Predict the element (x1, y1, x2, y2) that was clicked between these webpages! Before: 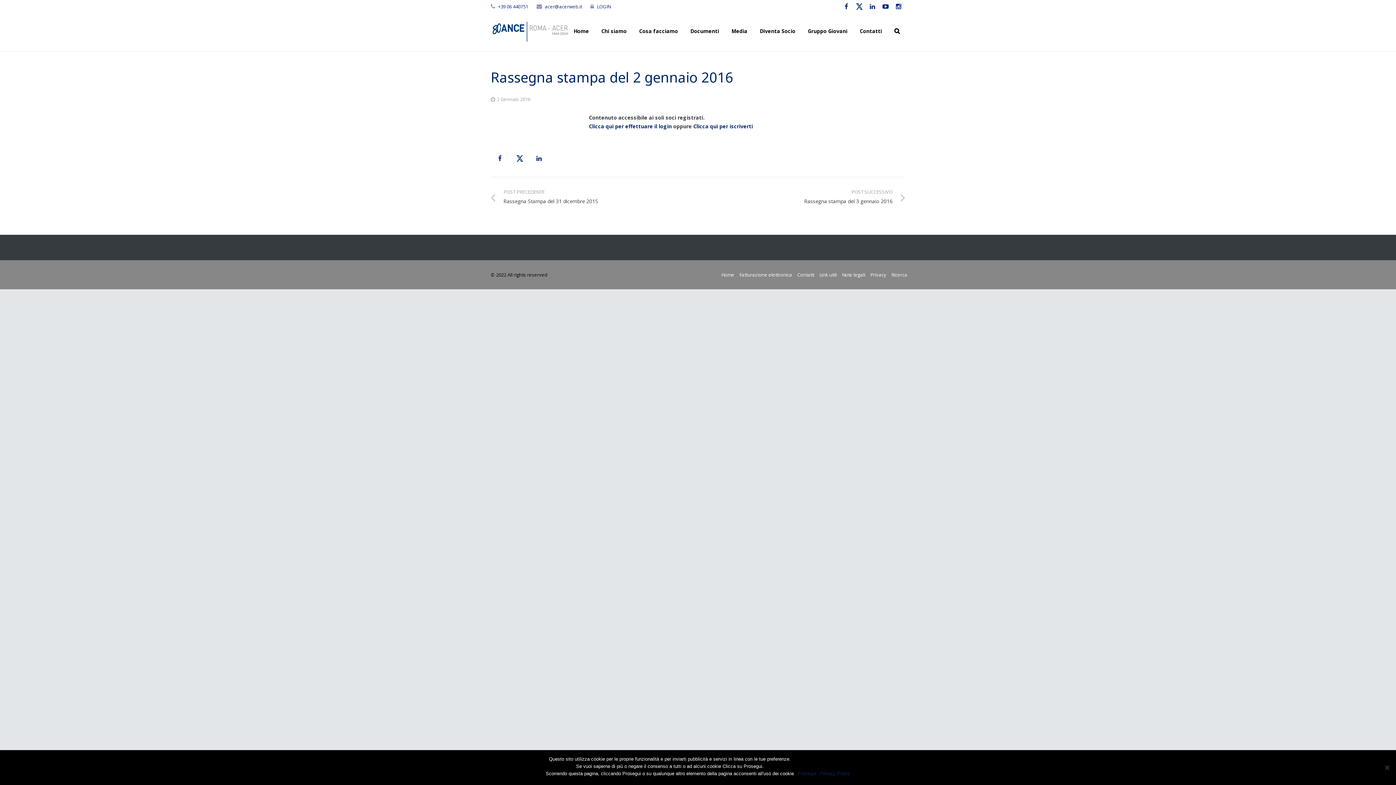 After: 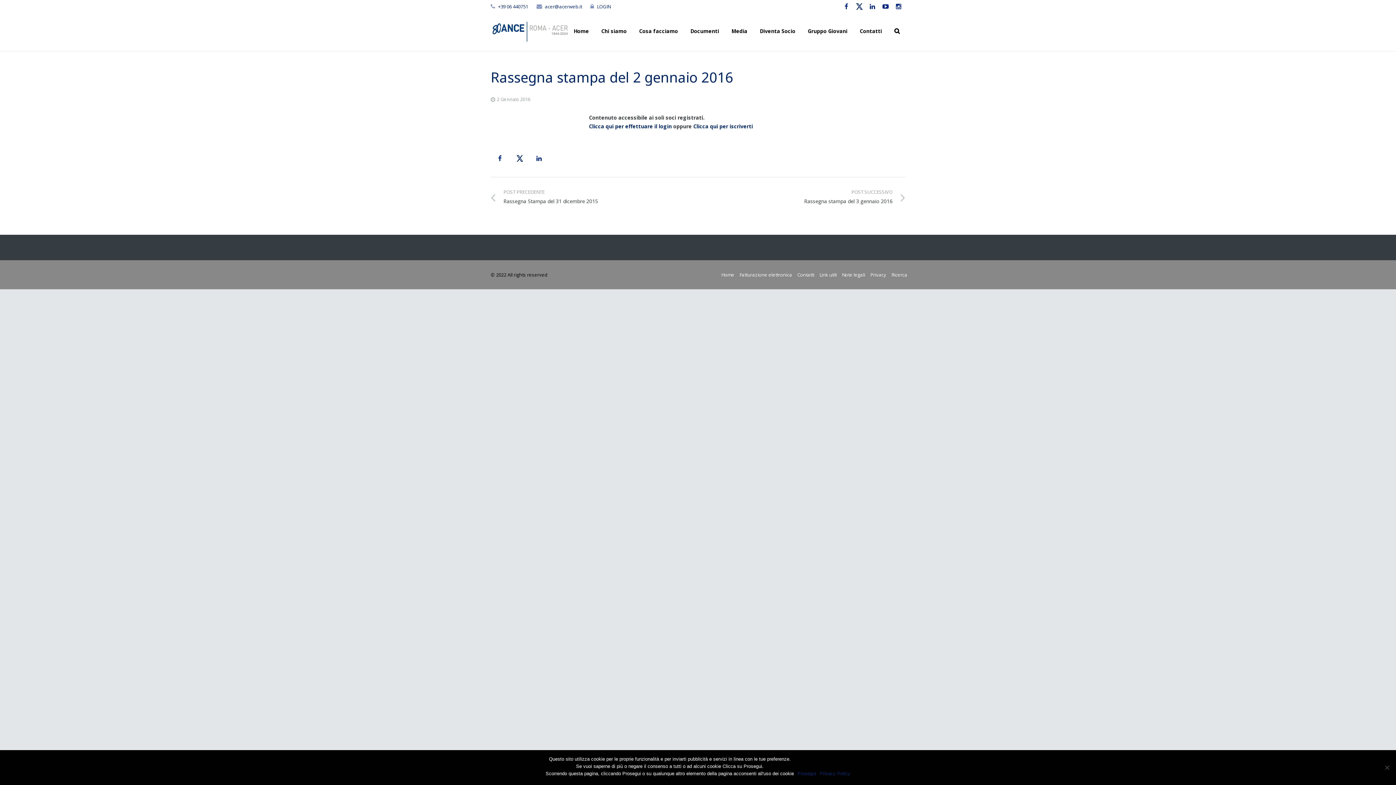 Action: bbox: (853, 0, 866, 13)